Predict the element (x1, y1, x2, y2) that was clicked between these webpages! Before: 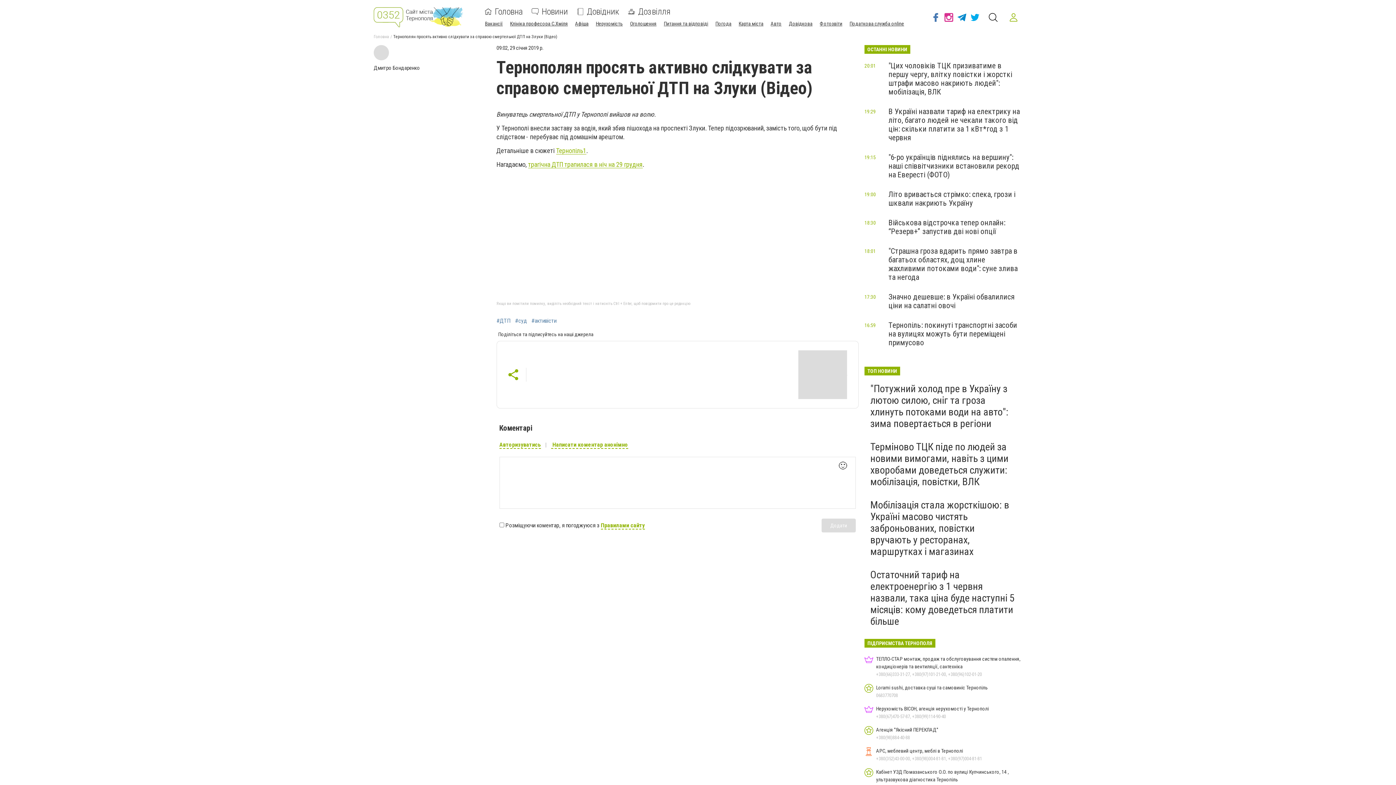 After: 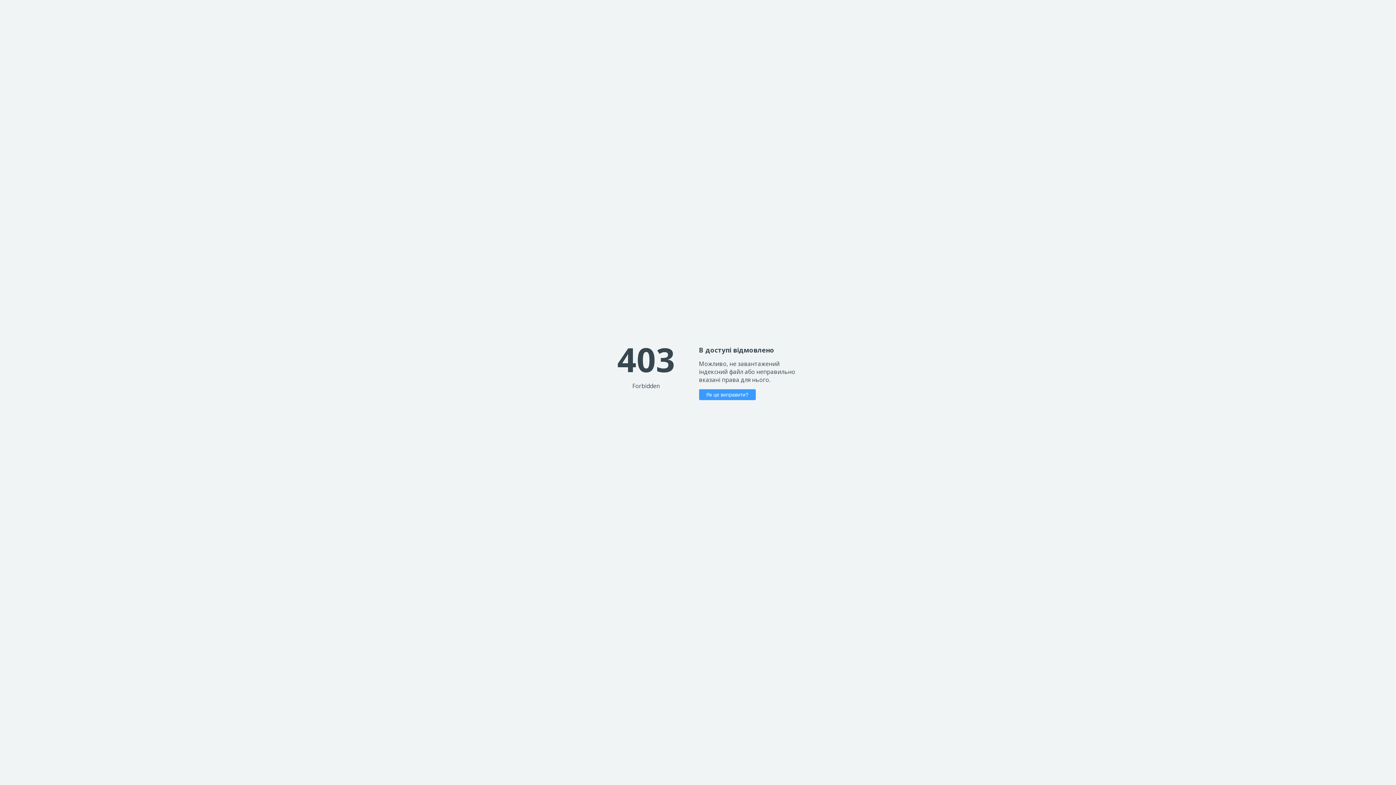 Action: bbox: (510, 20, 568, 26) label: Клініка професора С.Хміля